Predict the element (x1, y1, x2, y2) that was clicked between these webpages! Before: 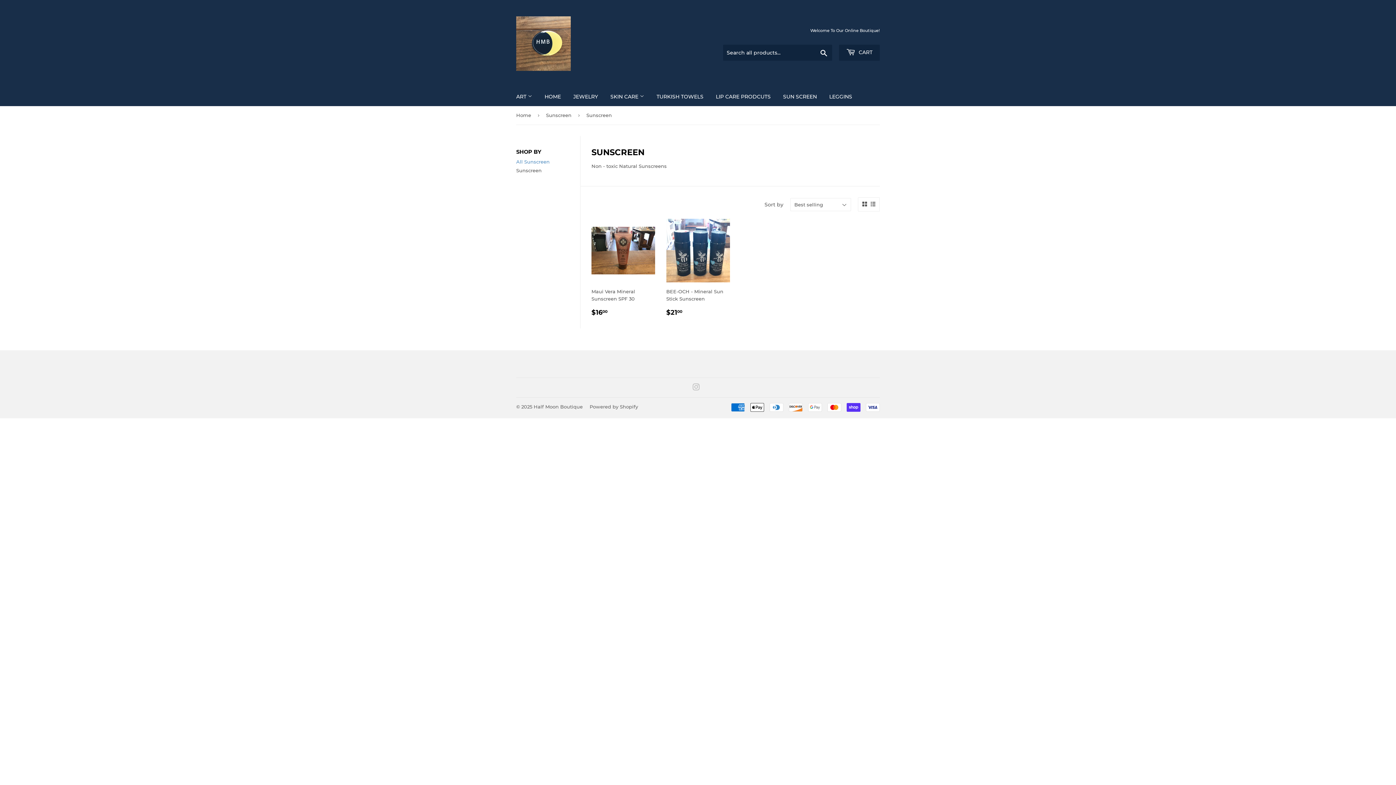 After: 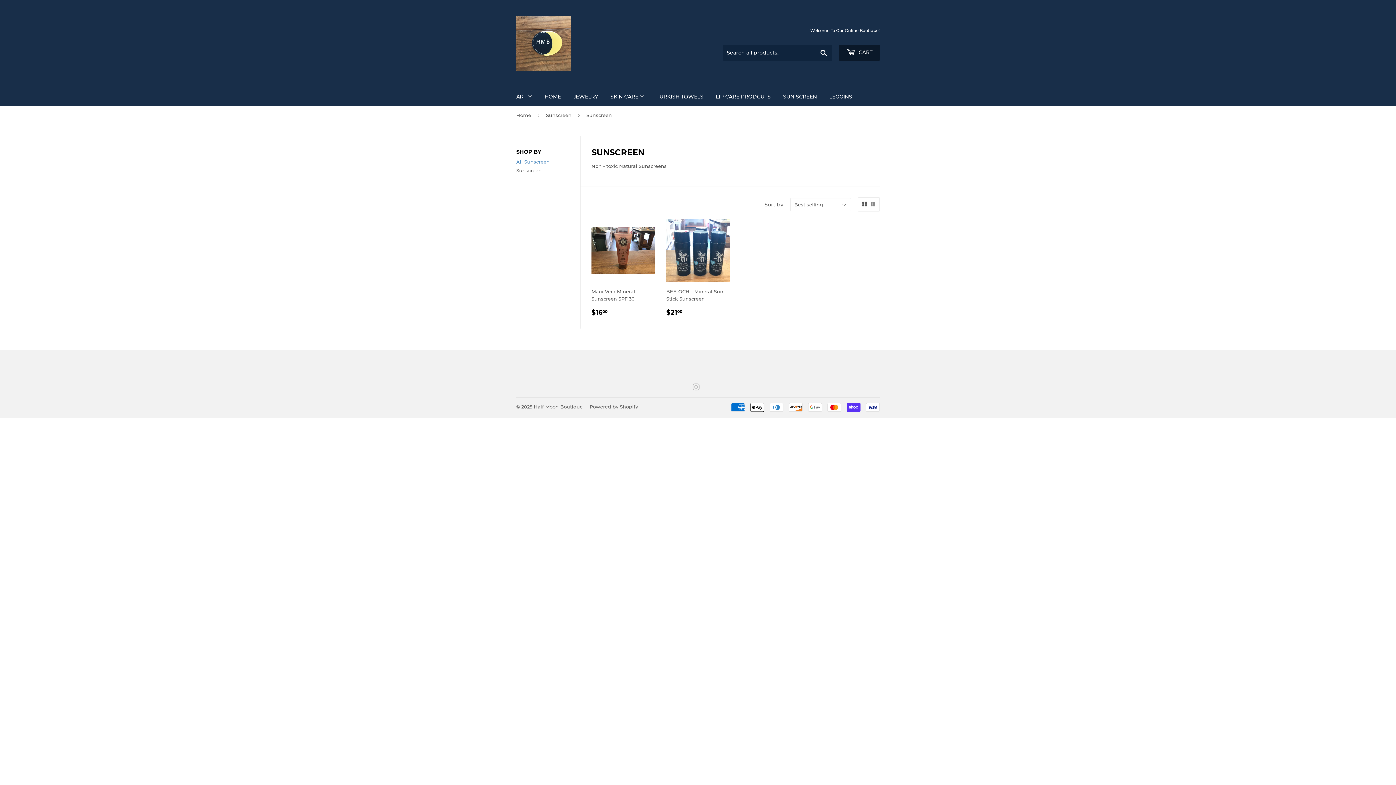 Action: bbox: (839, 44, 880, 60) label:  CART